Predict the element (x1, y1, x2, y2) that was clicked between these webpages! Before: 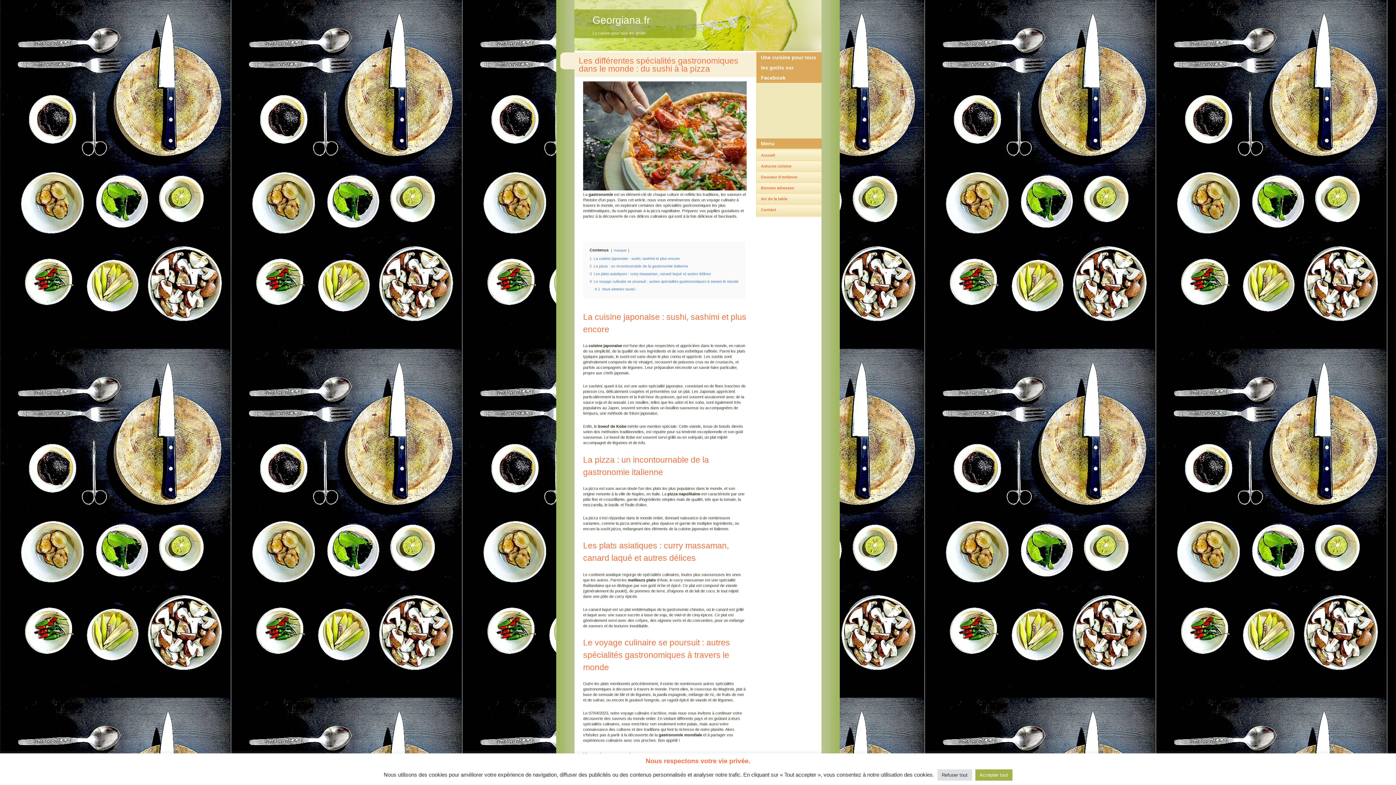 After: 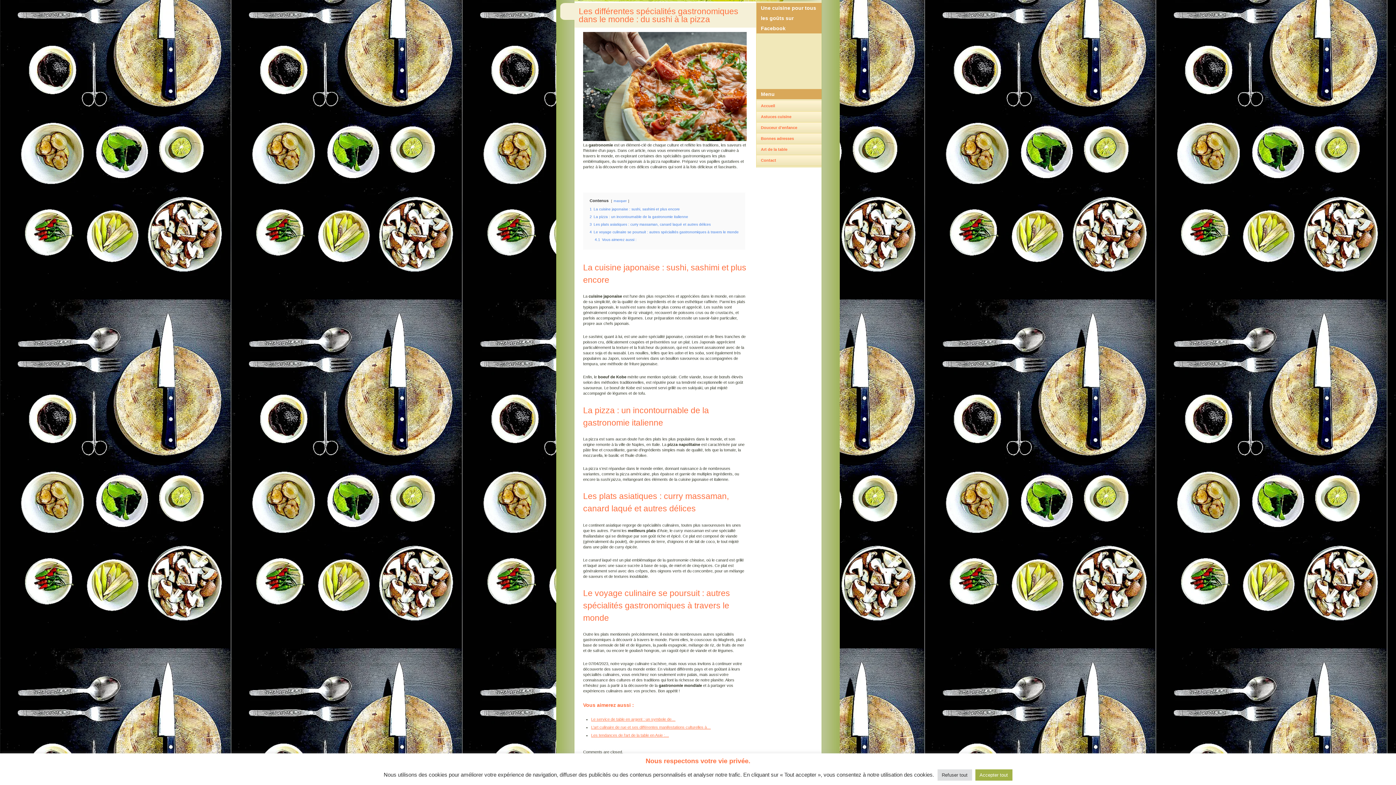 Action: bbox: (594, 287, 636, 291) label: 4.1 Vous aimerez aussi :